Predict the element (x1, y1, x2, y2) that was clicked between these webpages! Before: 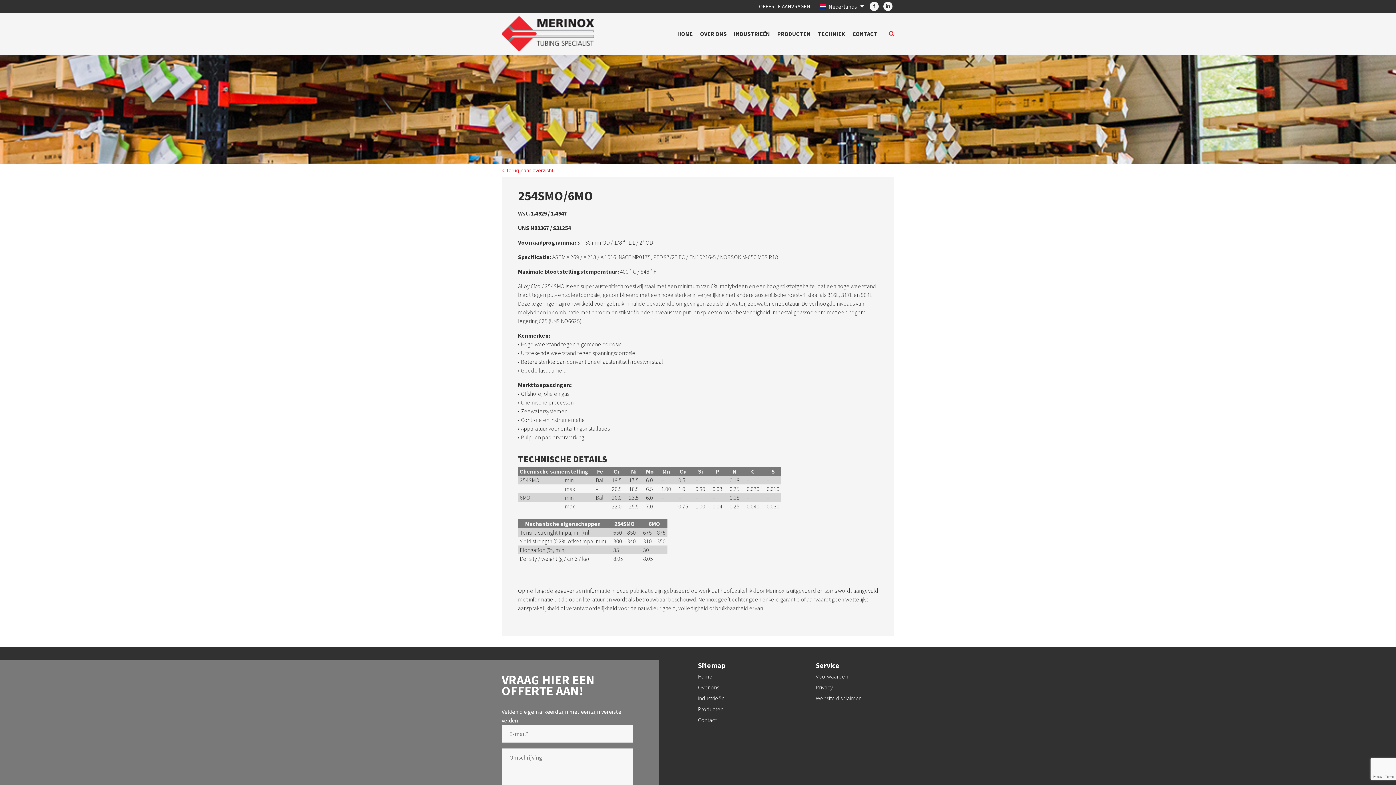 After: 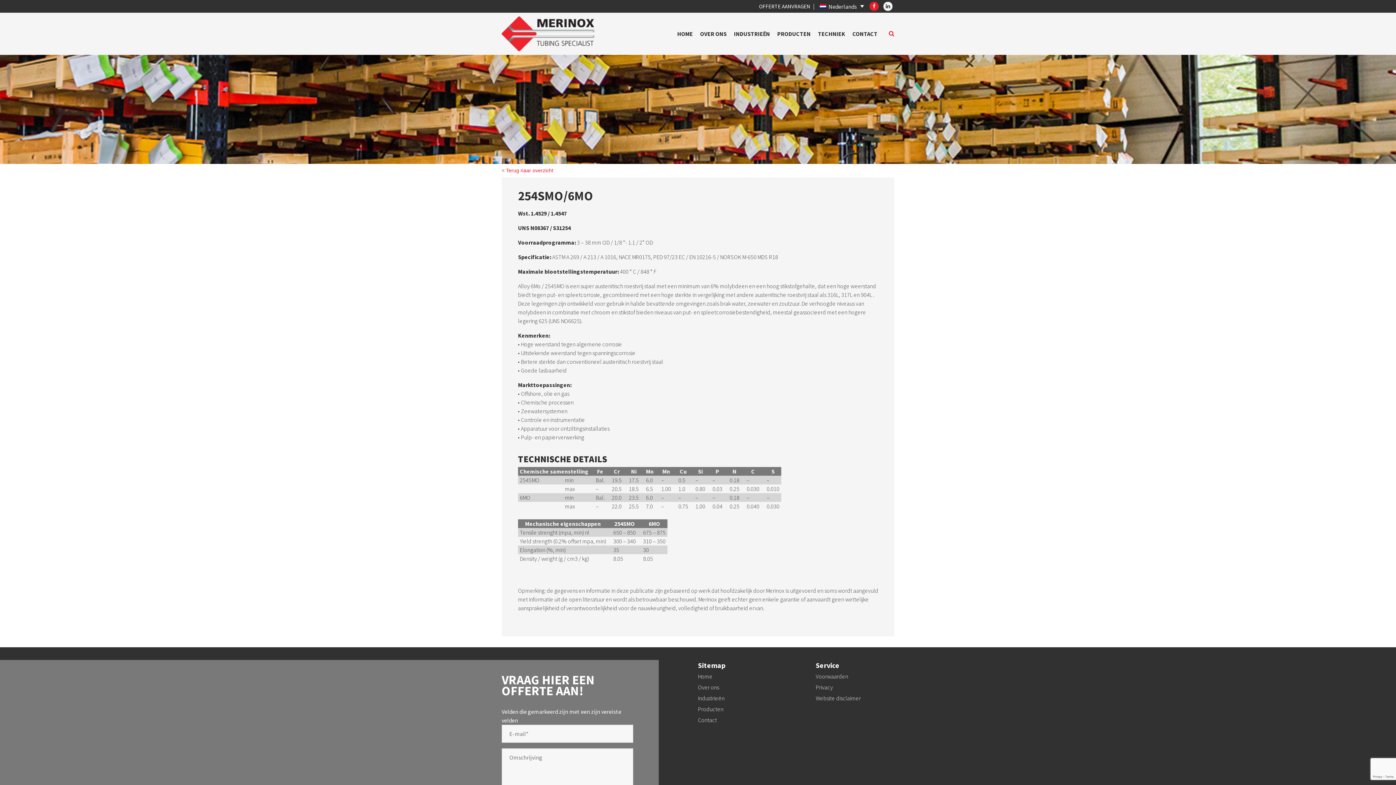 Action: bbox: (869, 1, 878, 10)